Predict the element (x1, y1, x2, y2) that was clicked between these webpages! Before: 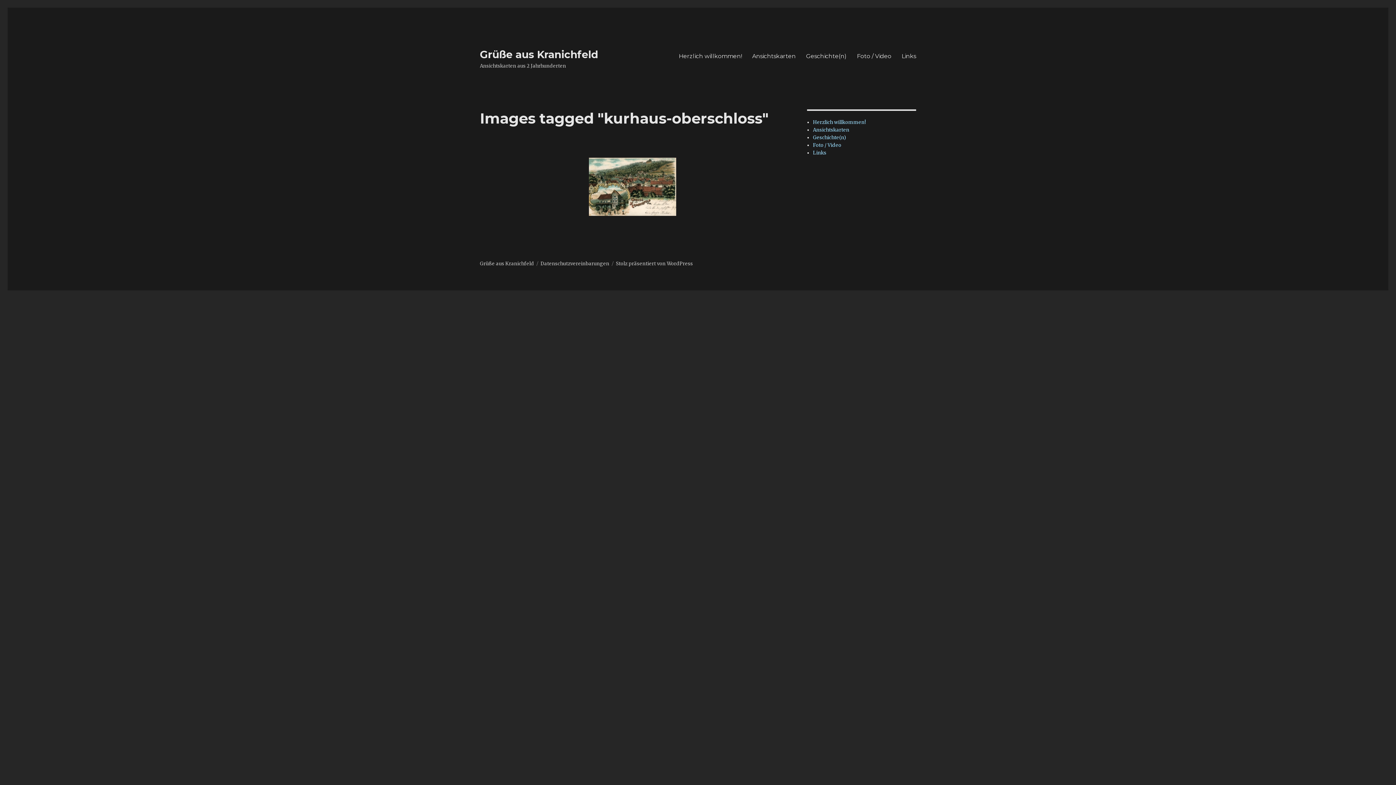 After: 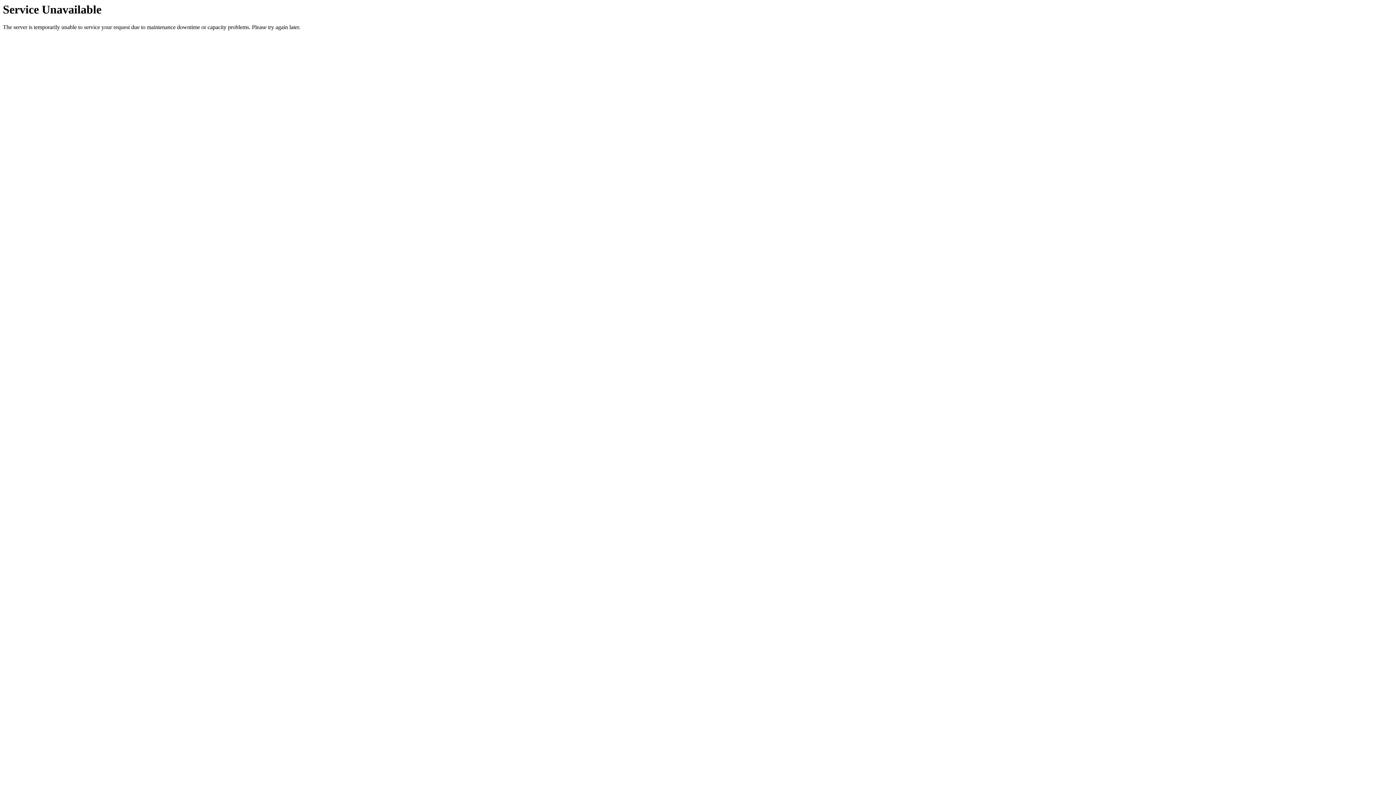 Action: label: Foto / Video bbox: (813, 142, 841, 148)